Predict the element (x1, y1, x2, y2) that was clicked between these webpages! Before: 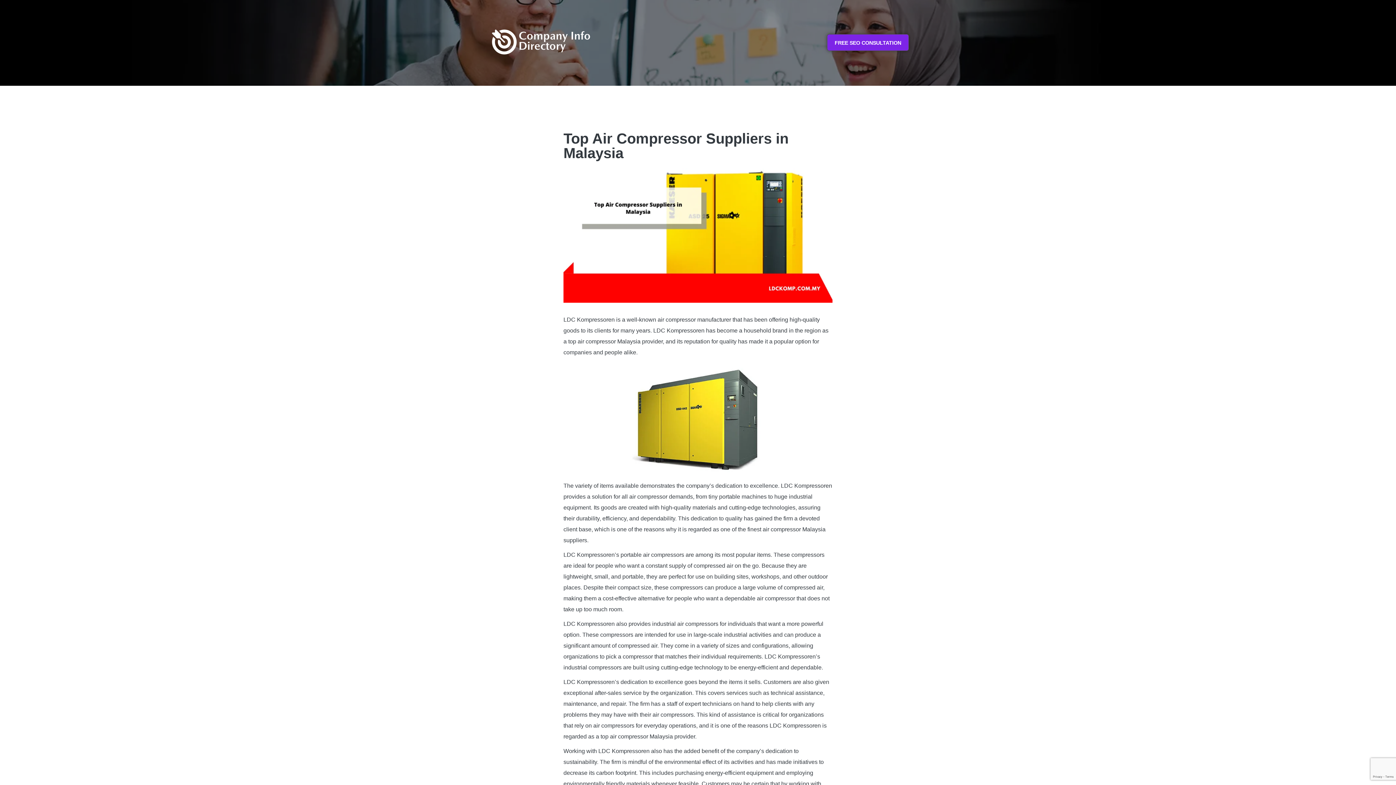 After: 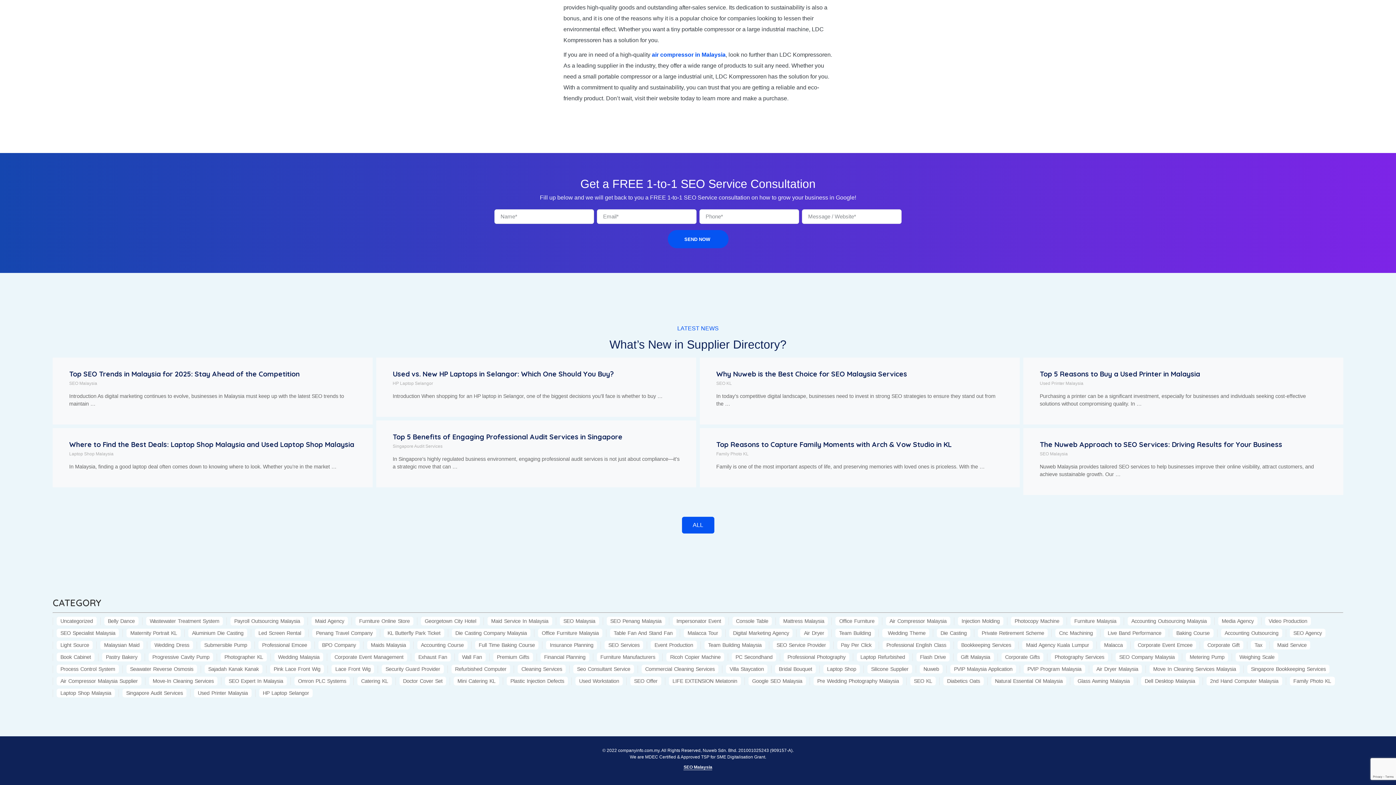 Action: label: FREE SEO CONSULTATION bbox: (827, 34, 909, 51)